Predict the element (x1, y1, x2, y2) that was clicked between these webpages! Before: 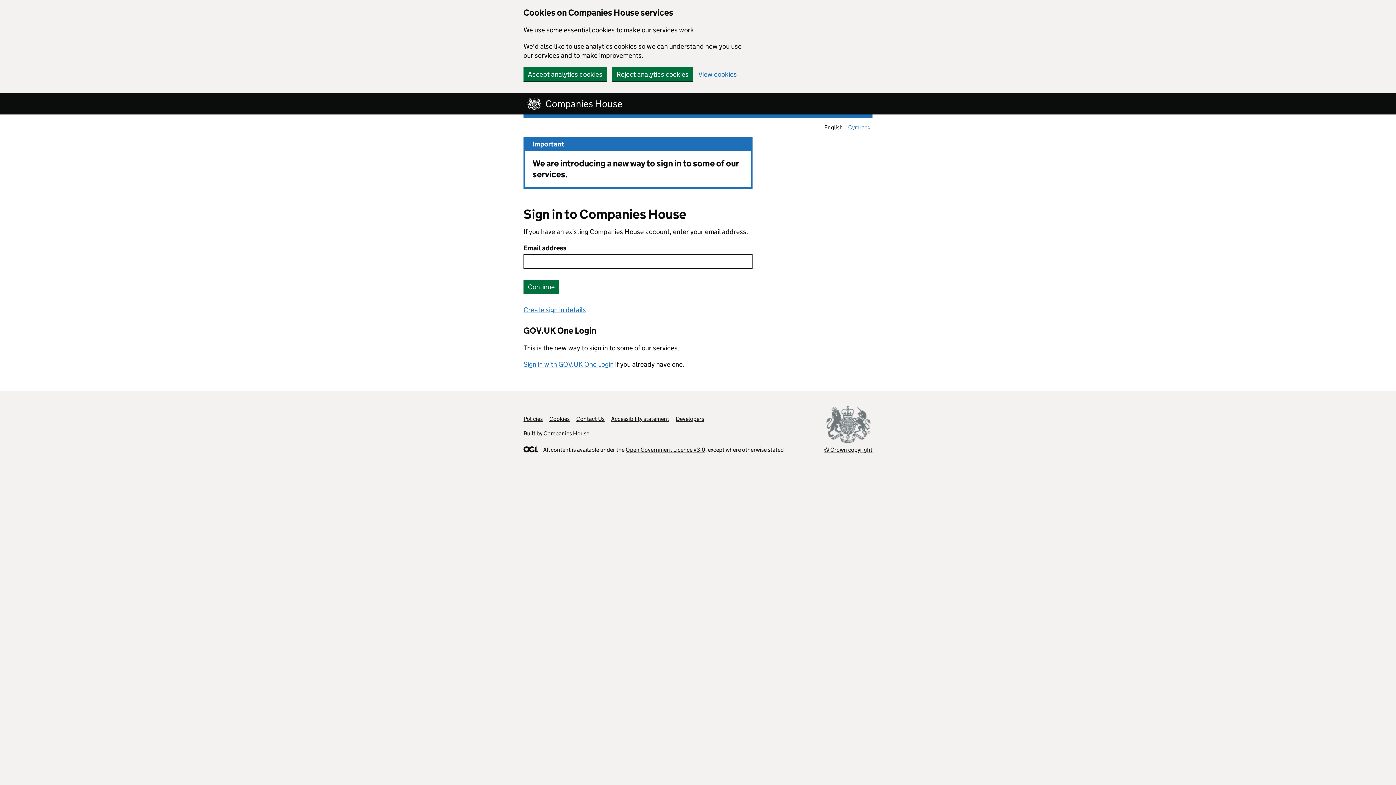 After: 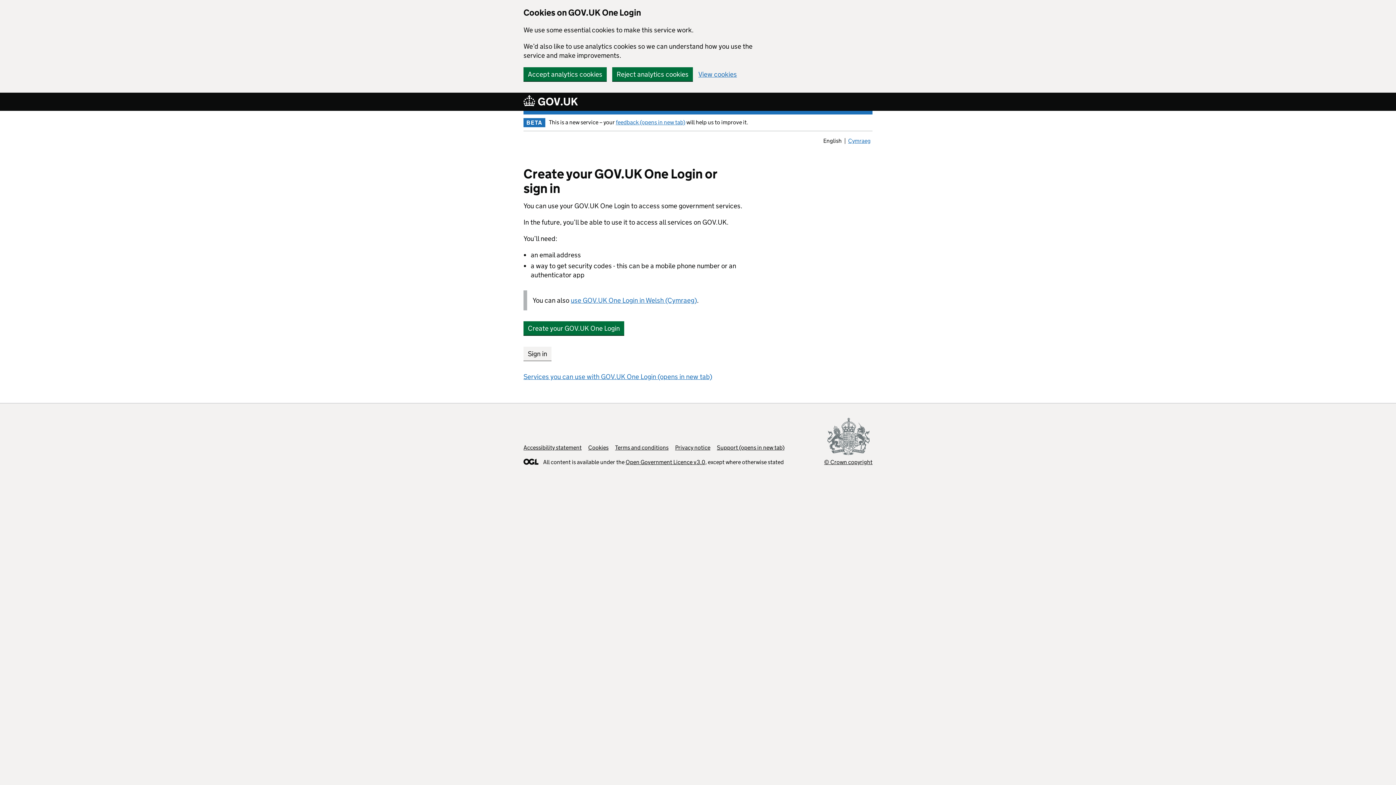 Action: bbox: (523, 360, 613, 368) label: Sign in with GOV.UK One Login